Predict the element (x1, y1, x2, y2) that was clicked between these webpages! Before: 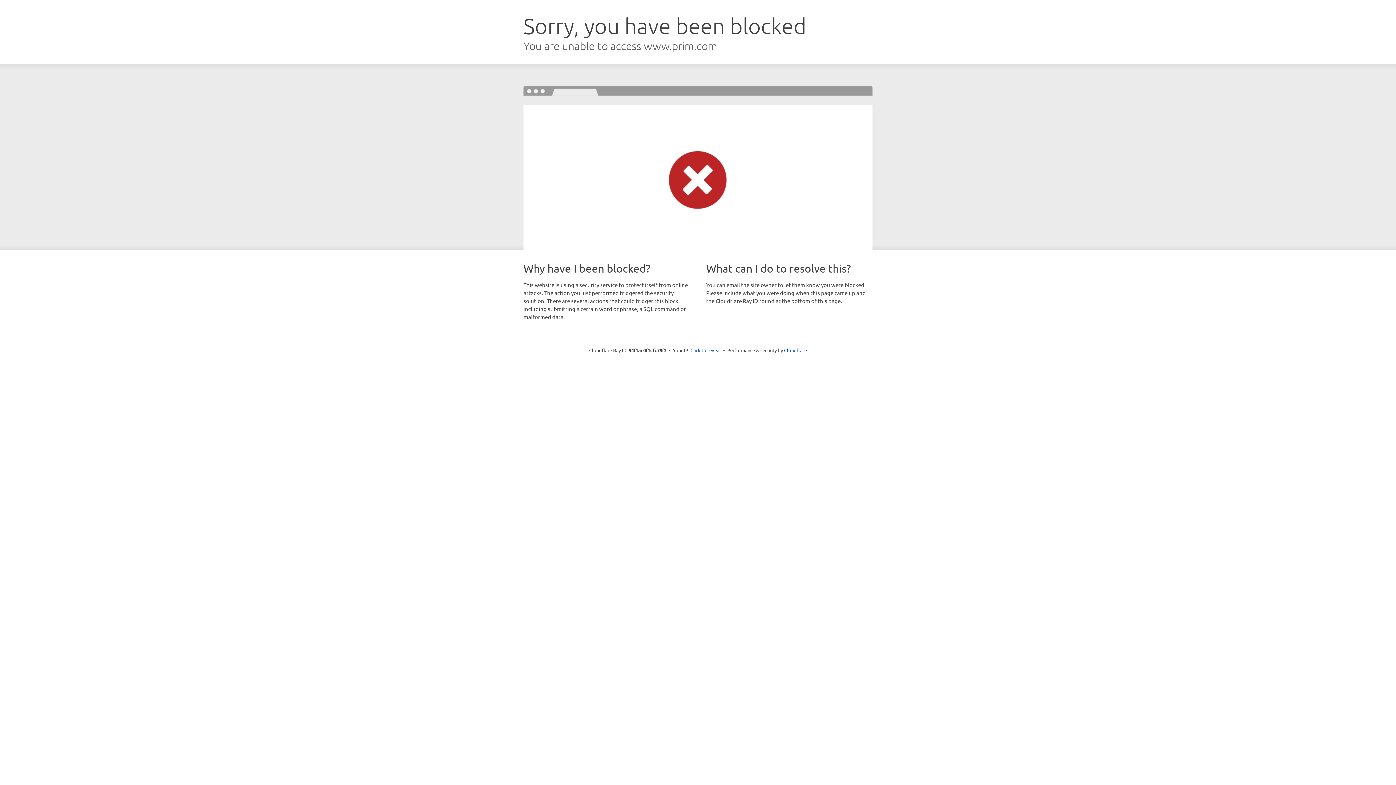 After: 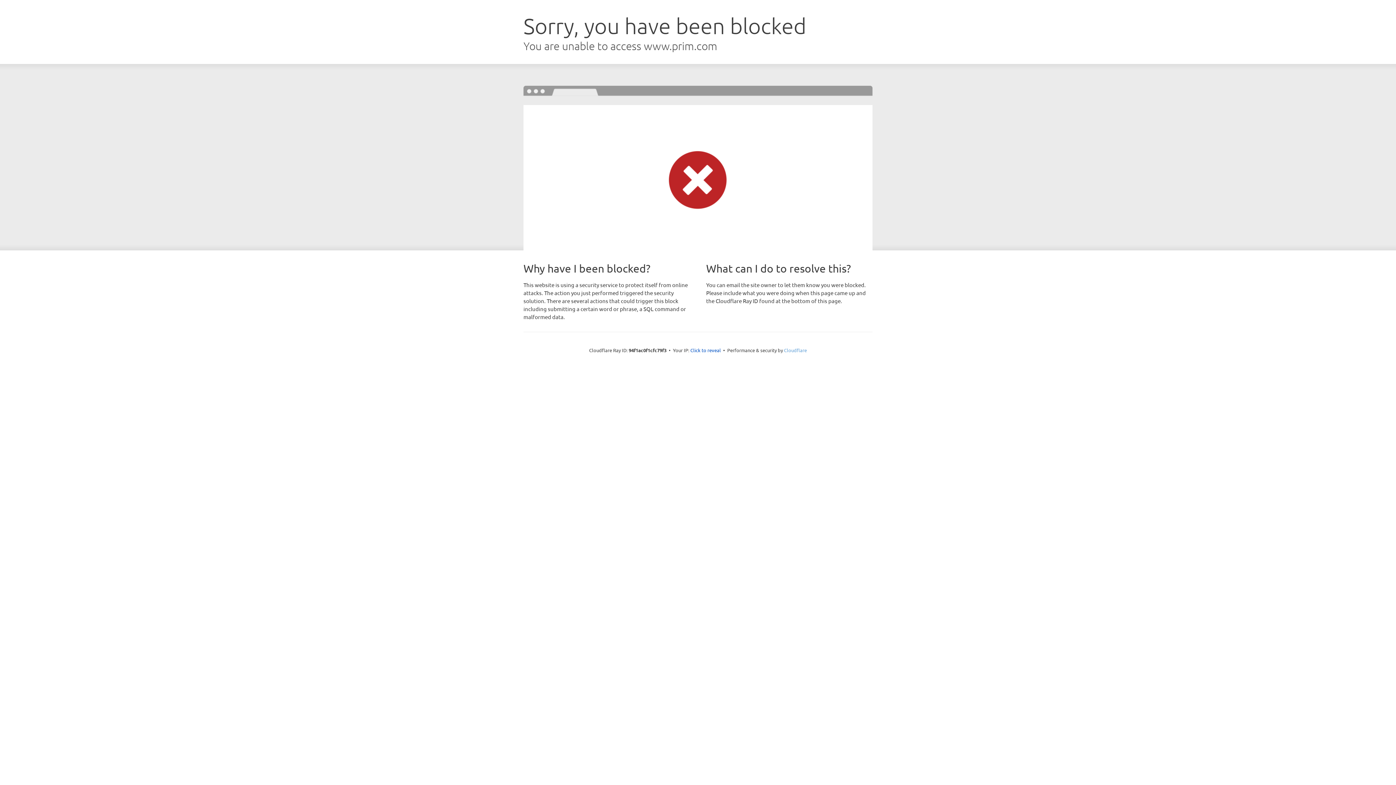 Action: bbox: (784, 347, 807, 353) label: Cloudflare